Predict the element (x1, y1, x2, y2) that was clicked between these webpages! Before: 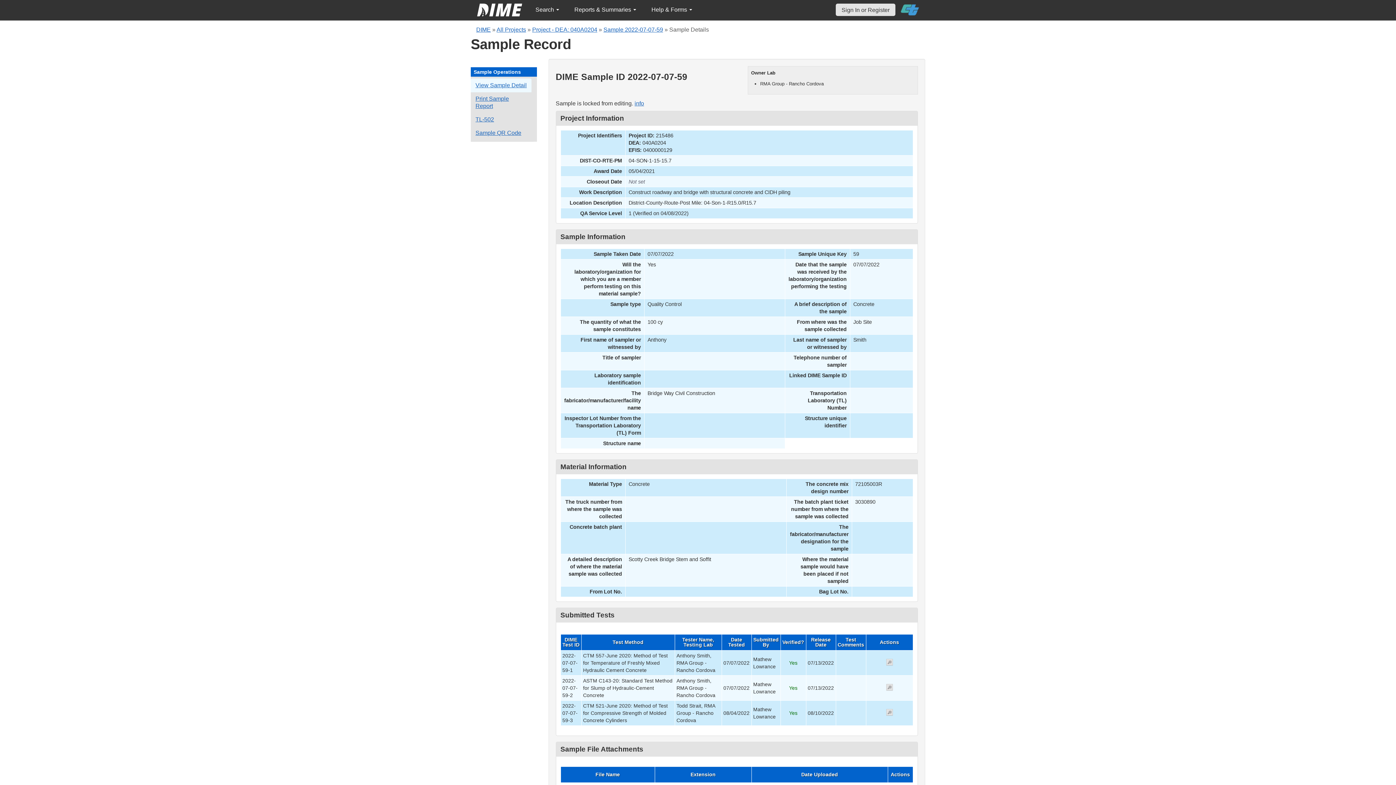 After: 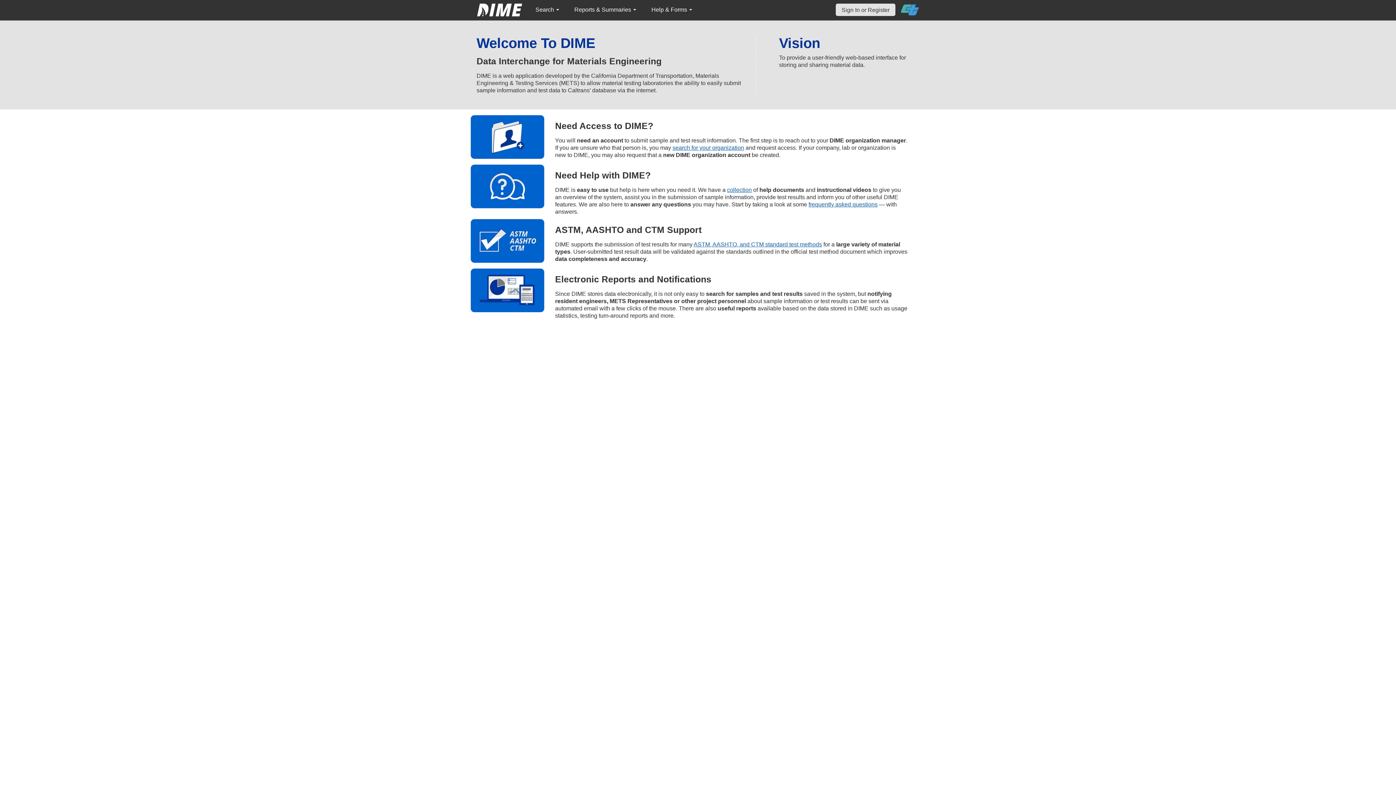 Action: bbox: (469, 0, 529, 20)